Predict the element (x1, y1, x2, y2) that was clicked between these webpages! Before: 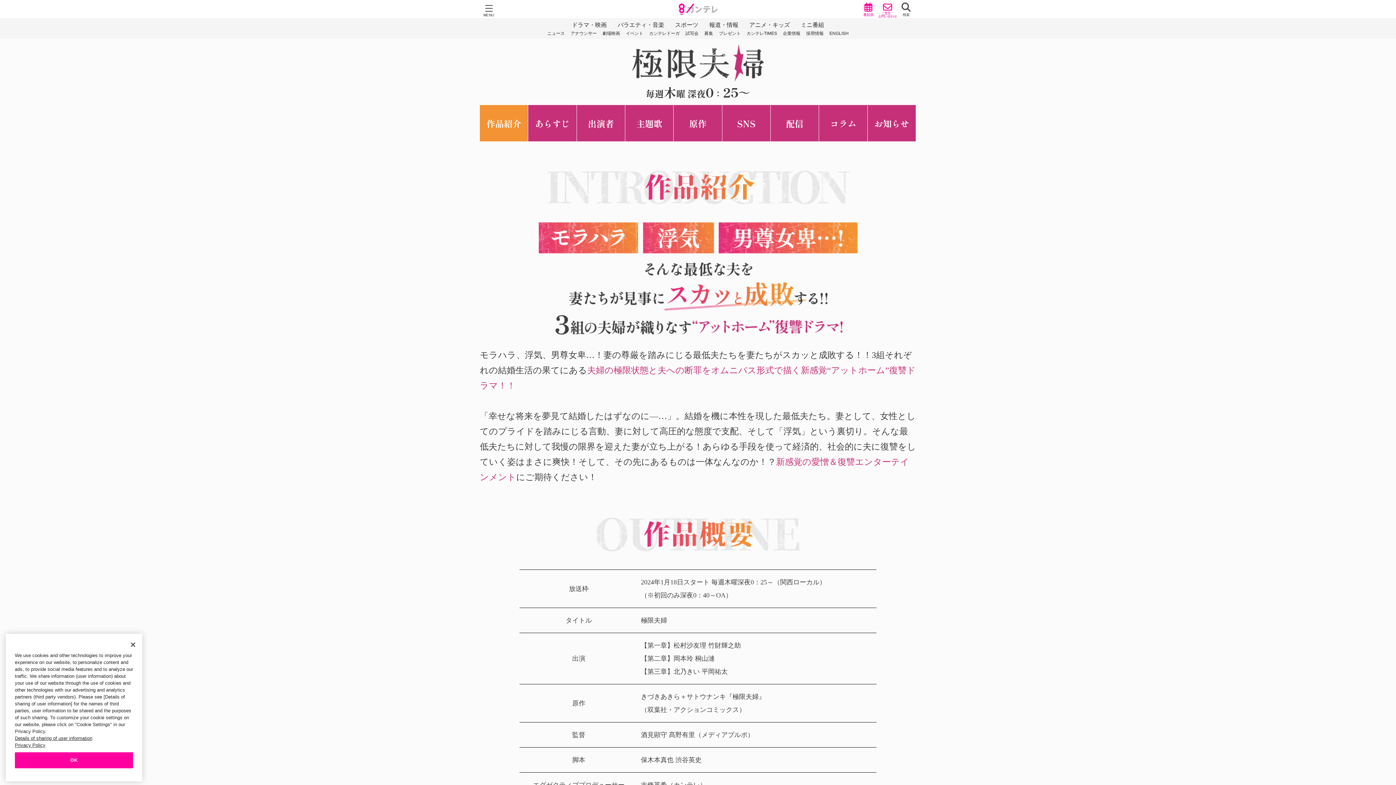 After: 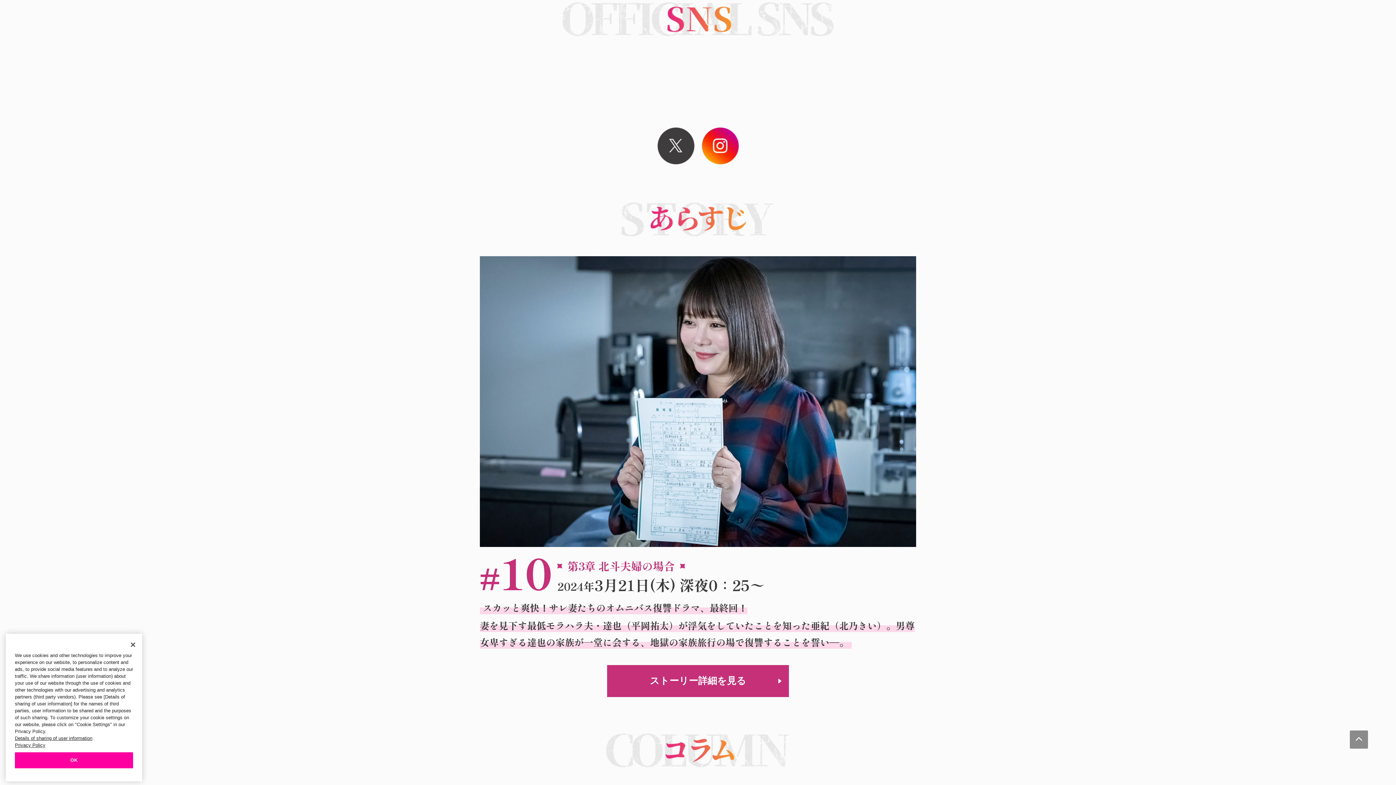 Action: bbox: (722, 105, 770, 141) label: SNS